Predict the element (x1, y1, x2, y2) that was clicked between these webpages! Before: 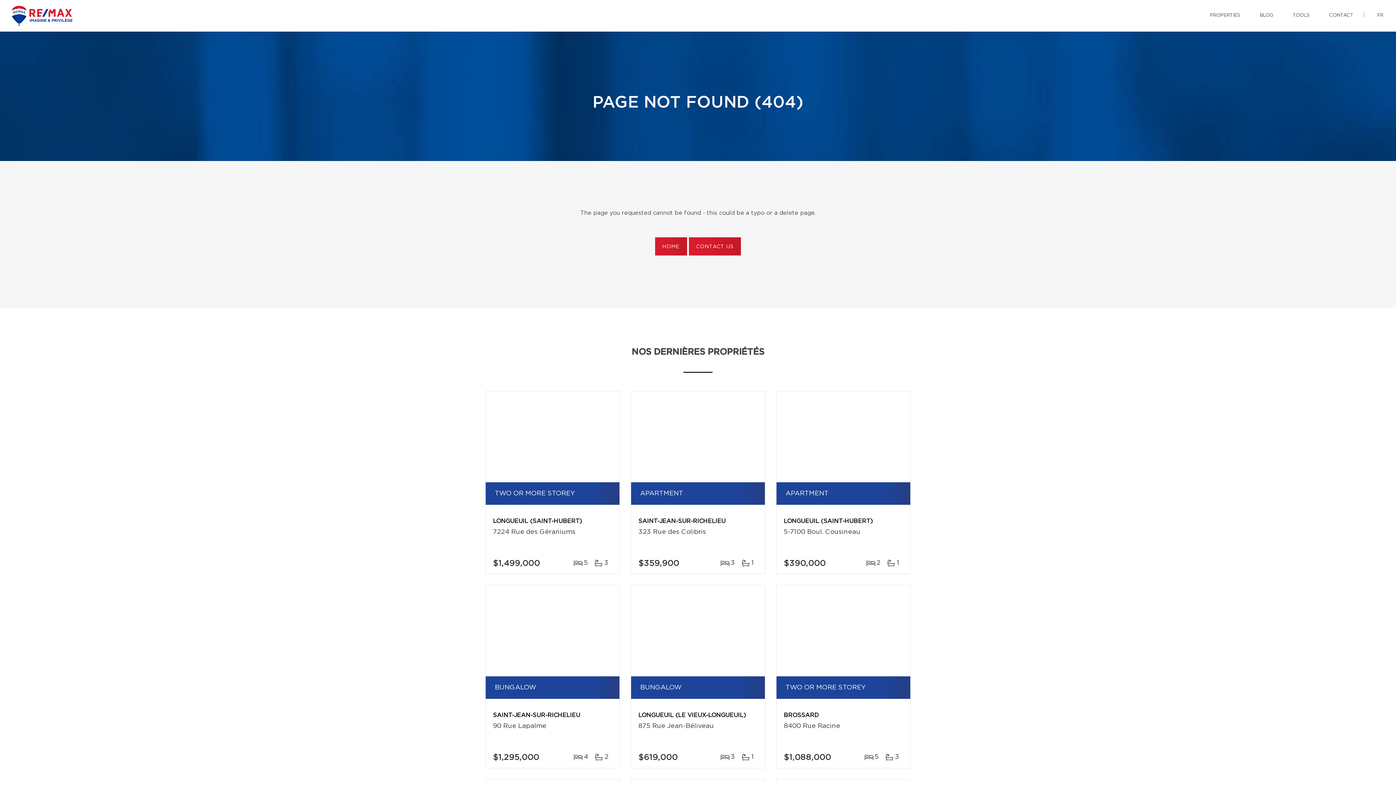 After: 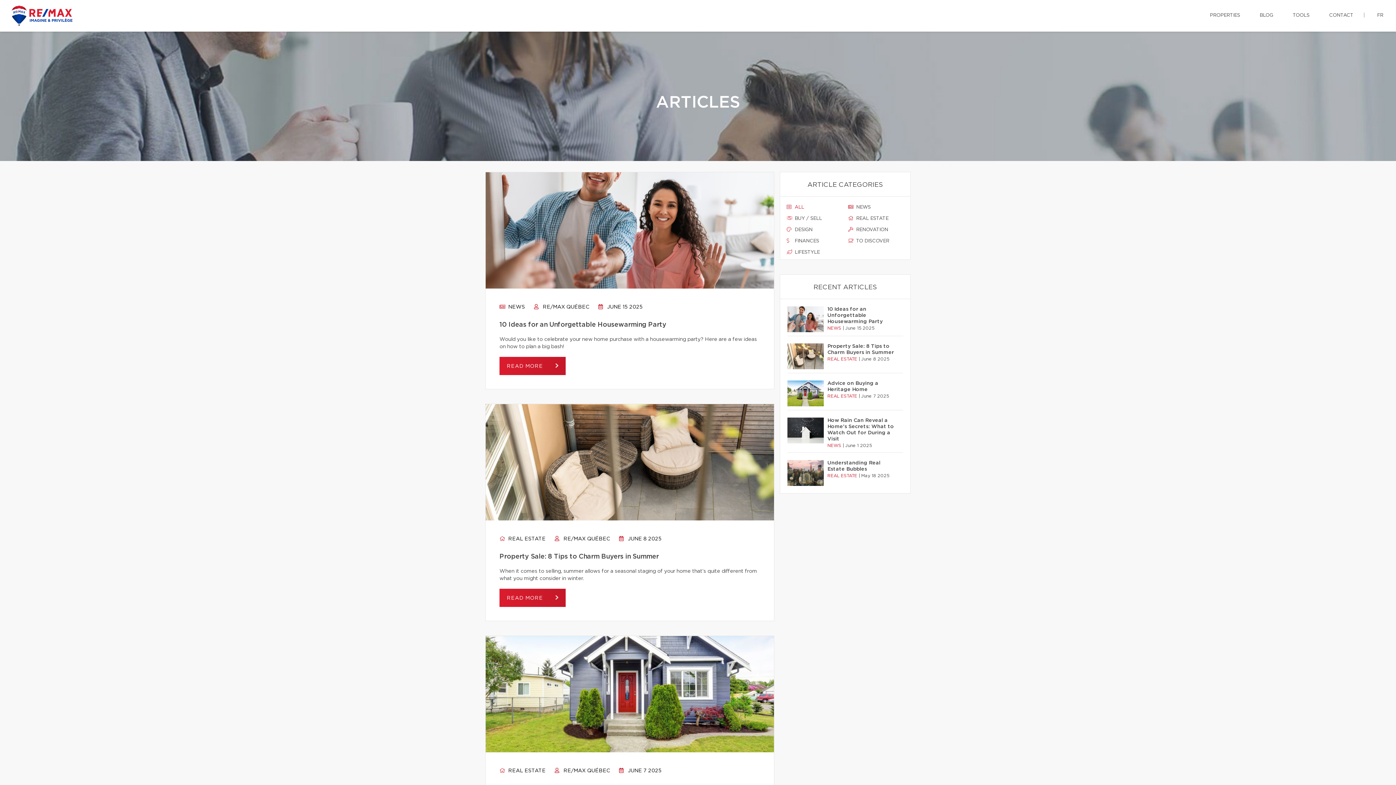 Action: bbox: (1254, 0, 1278, 30) label: BLOG